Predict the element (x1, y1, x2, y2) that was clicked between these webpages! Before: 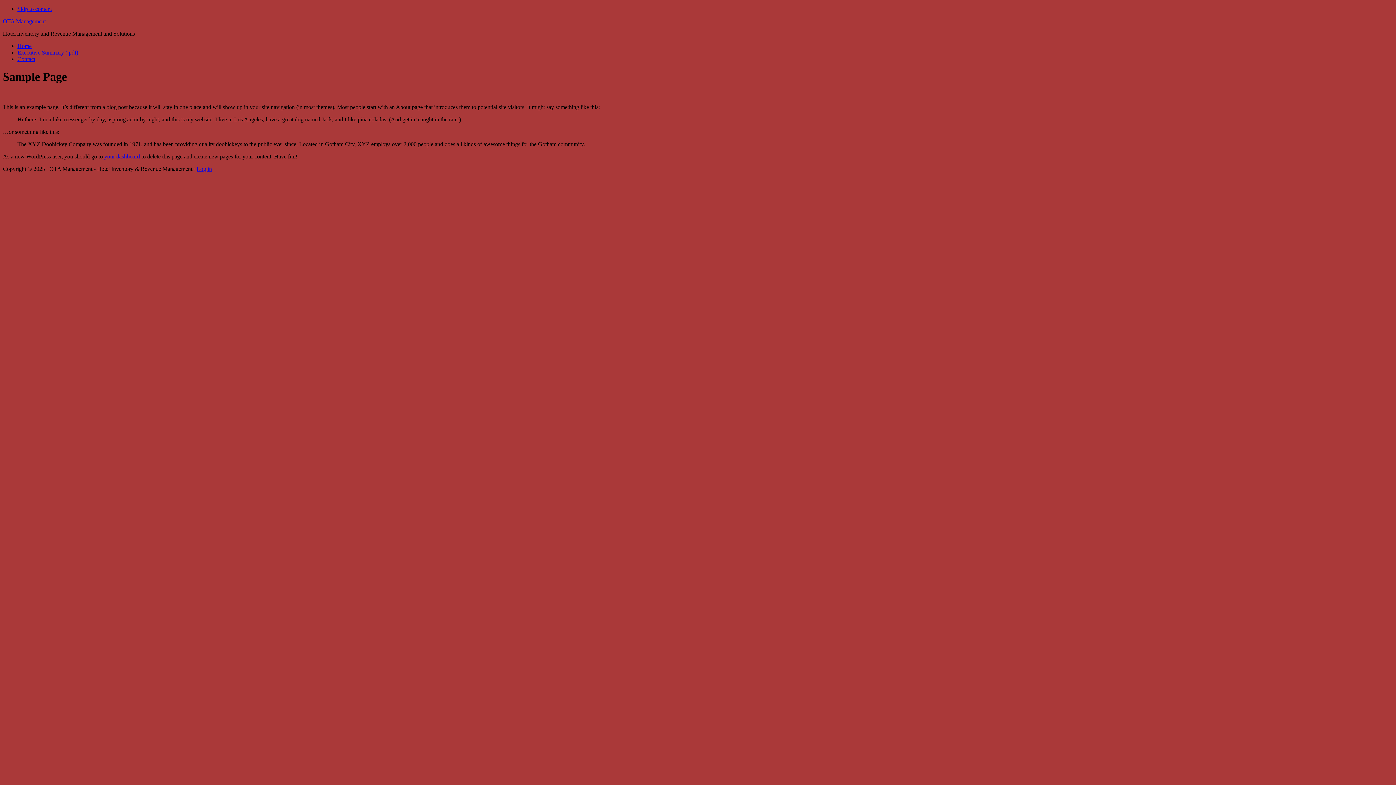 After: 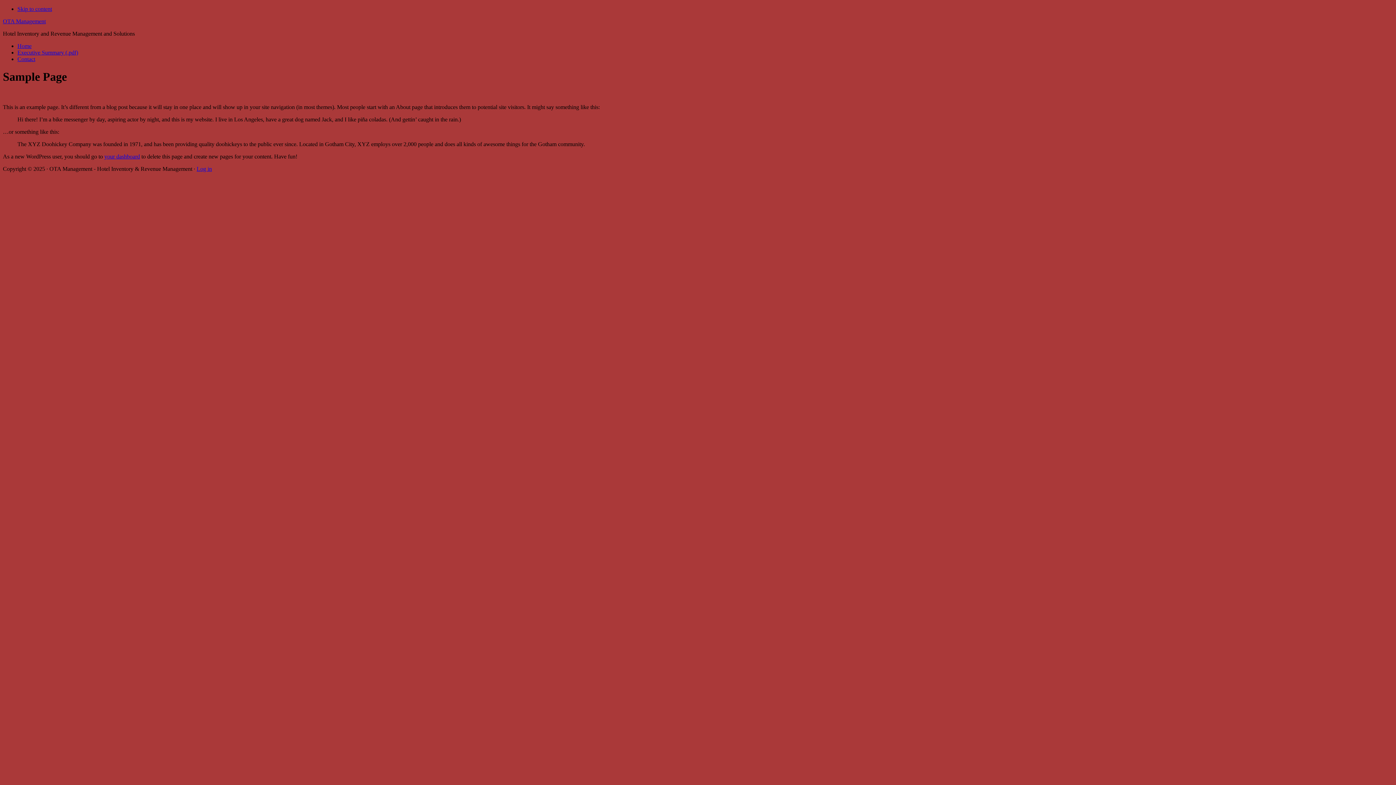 Action: label: Skip to content bbox: (17, 5, 52, 12)